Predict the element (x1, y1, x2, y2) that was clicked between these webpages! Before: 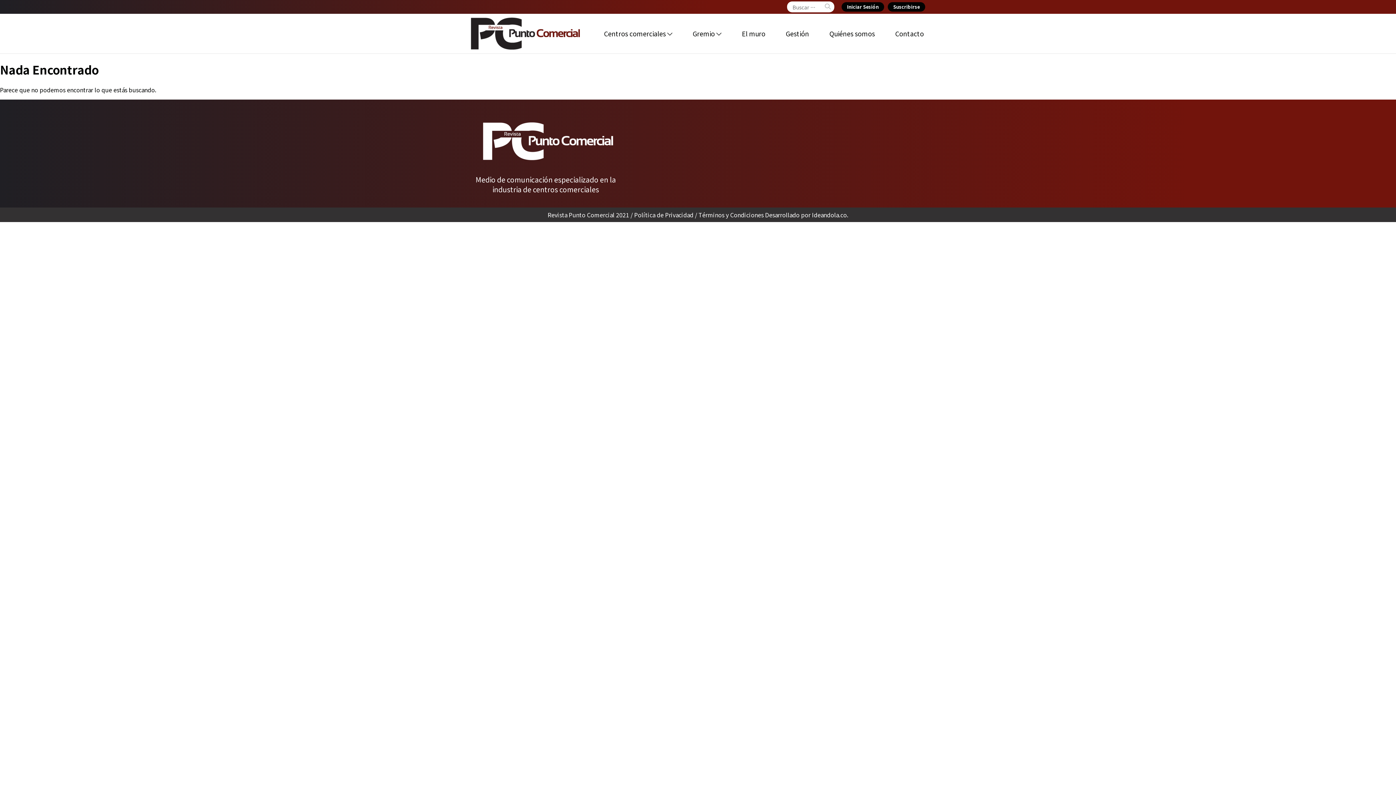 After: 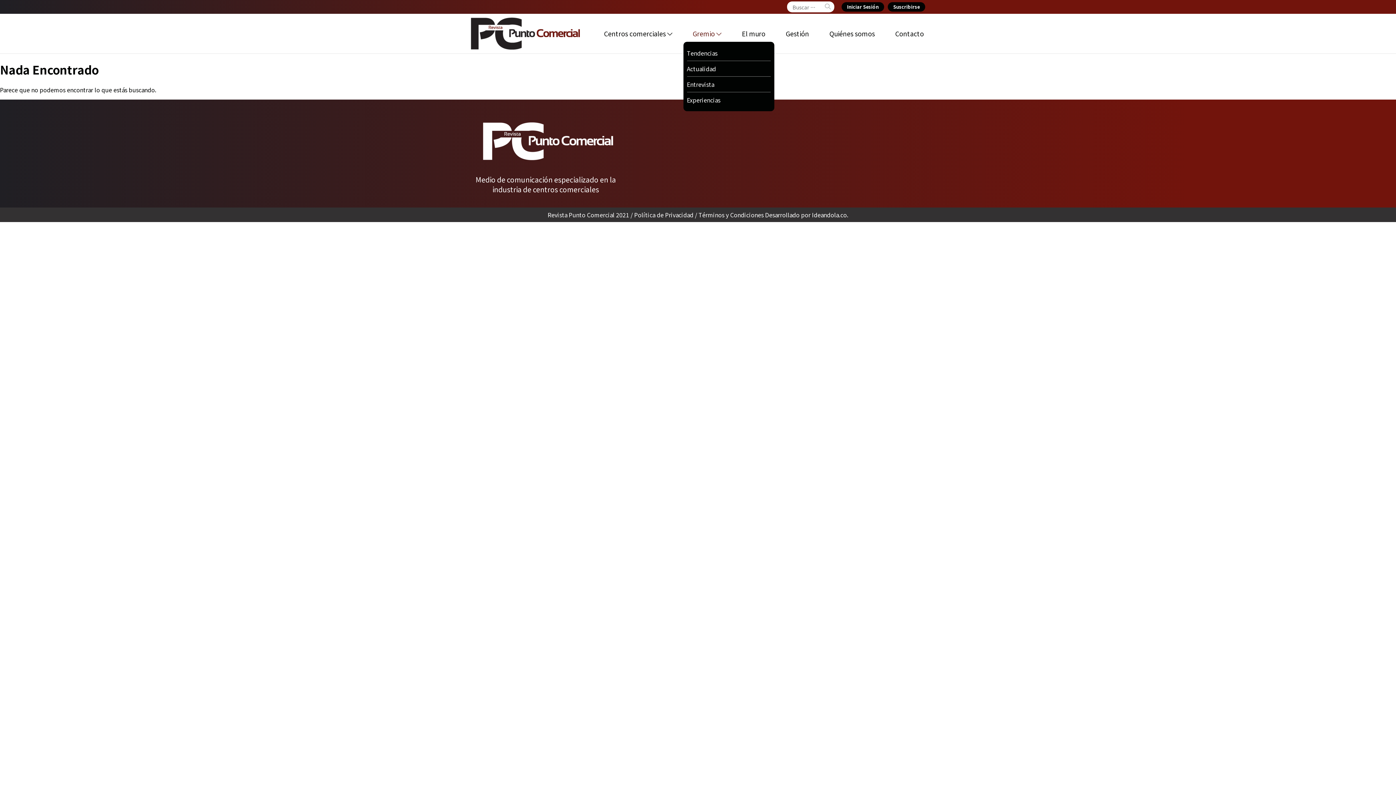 Action: bbox: (683, 25, 731, 41) label: Gremio